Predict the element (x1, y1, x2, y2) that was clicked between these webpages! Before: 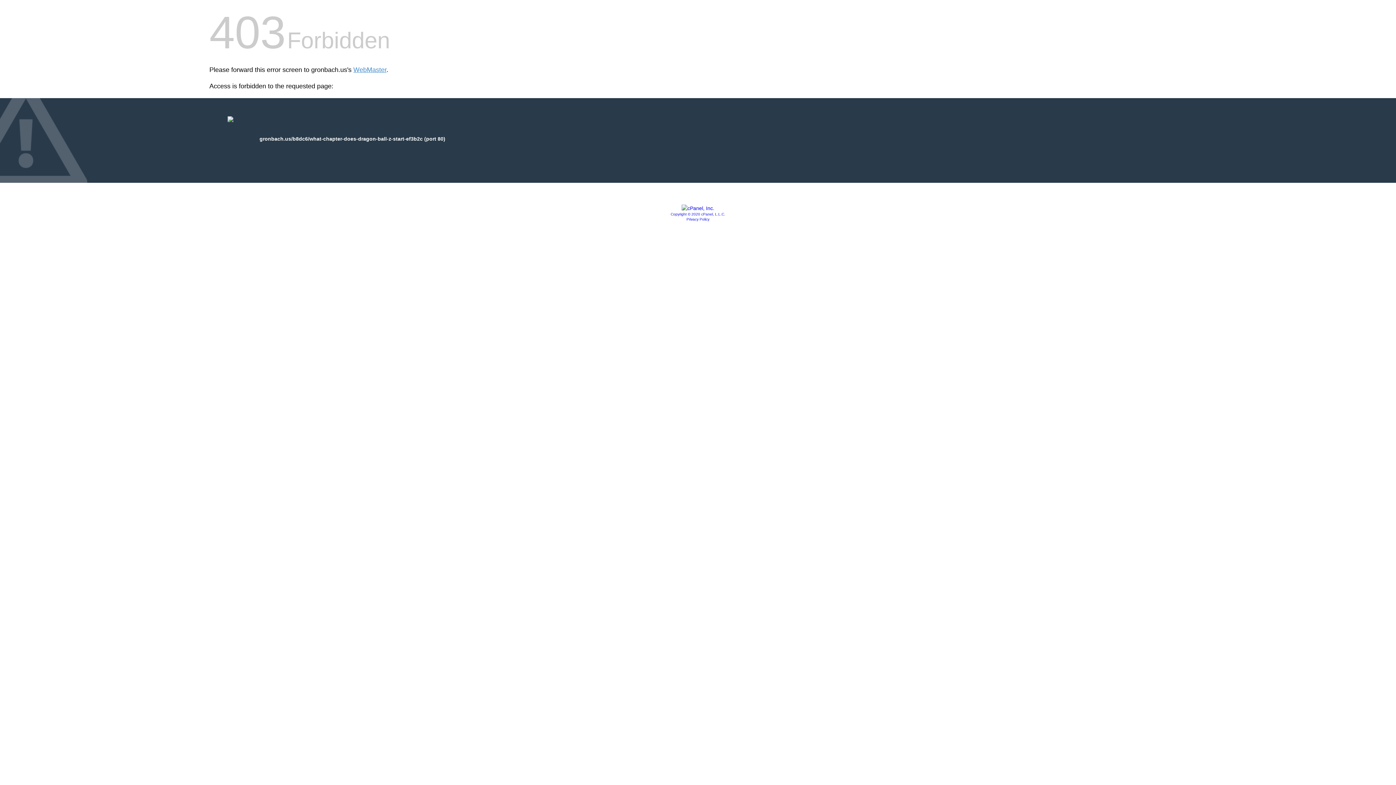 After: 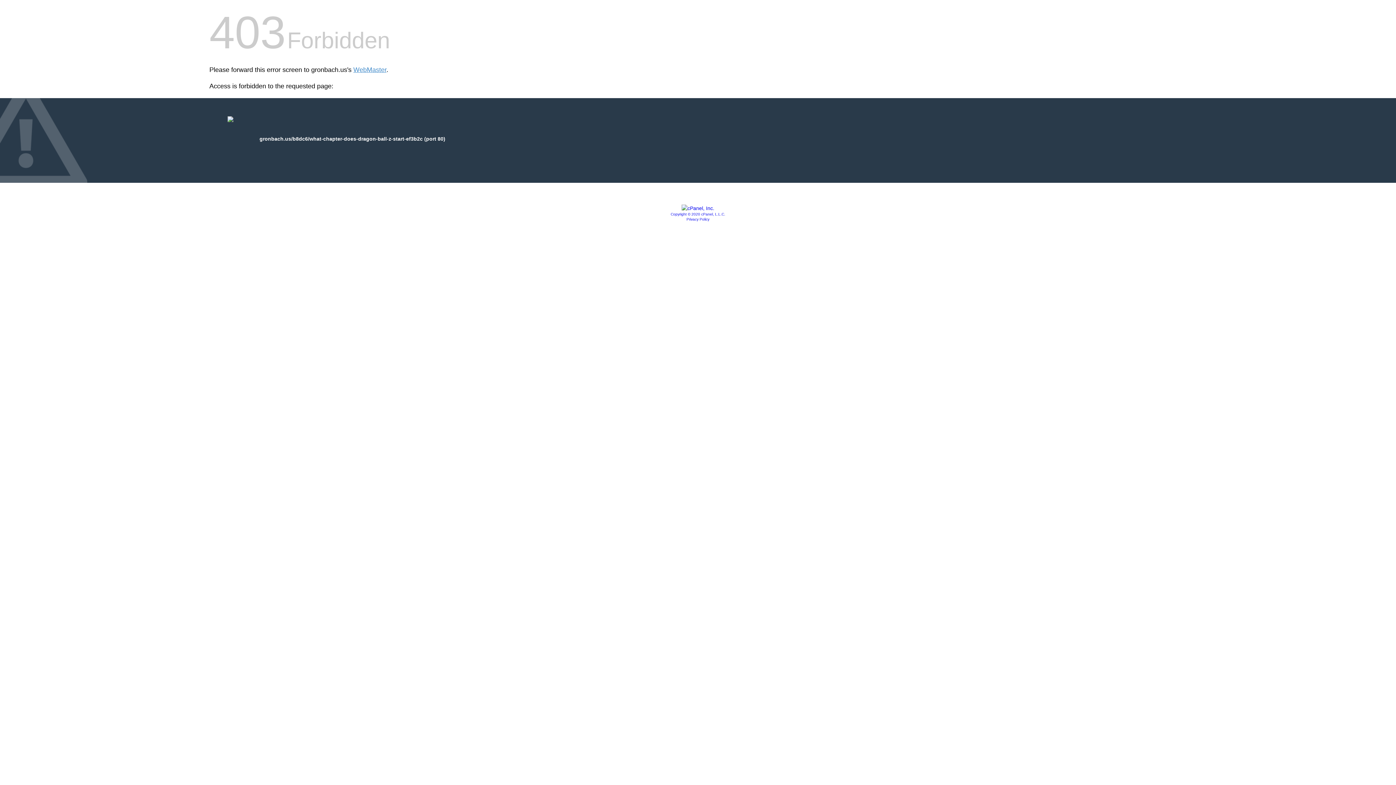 Action: label: Copyright © 2020 cPanel, L.L.C. bbox: (670, 212, 725, 216)